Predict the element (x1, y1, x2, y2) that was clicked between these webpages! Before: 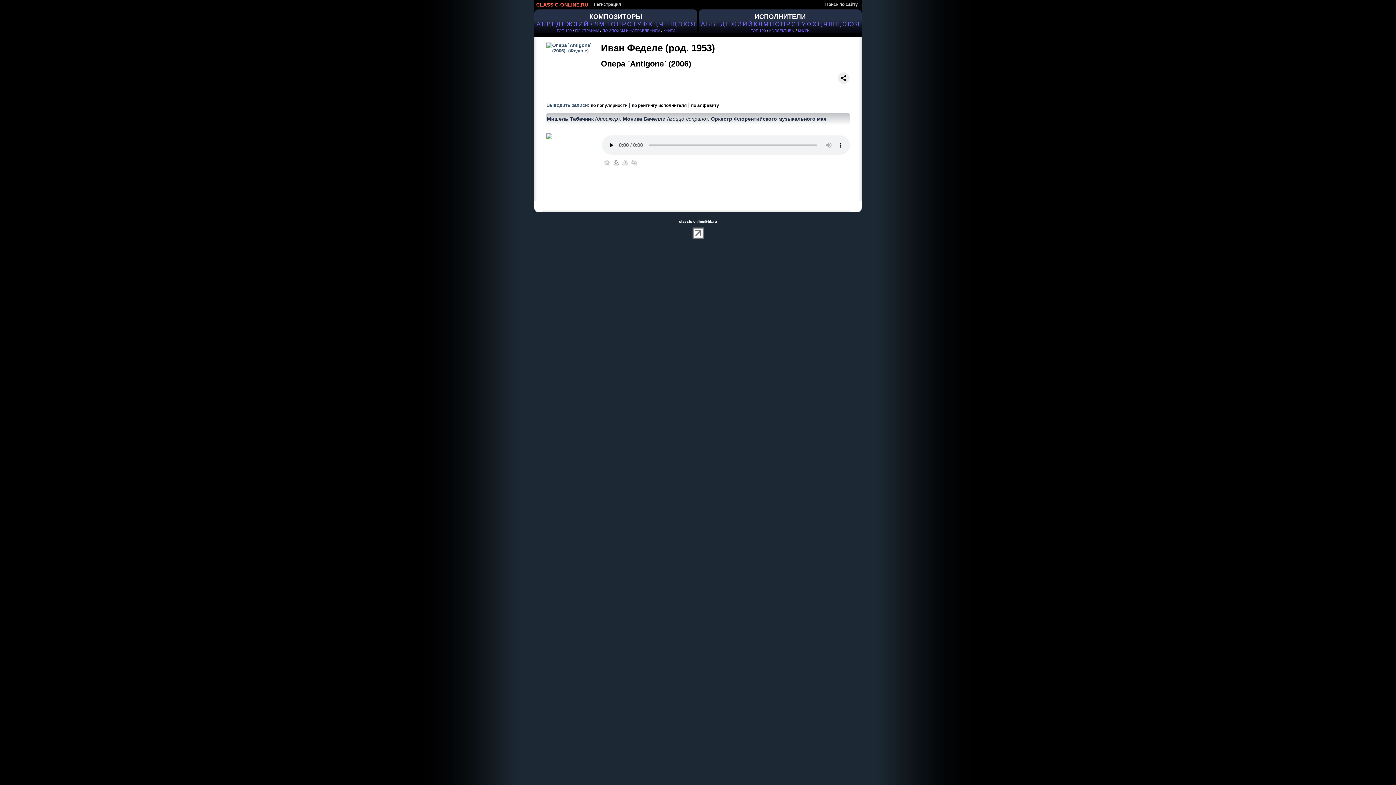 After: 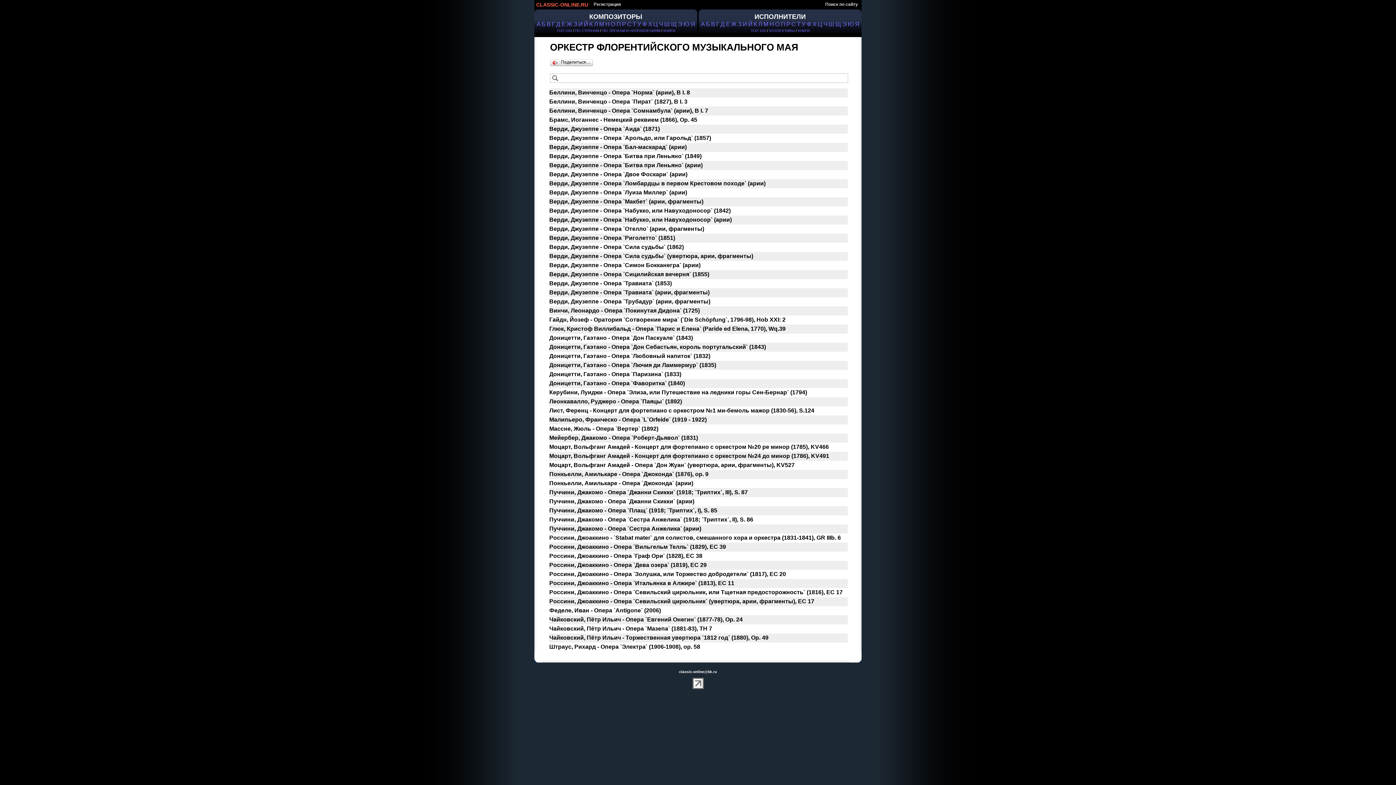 Action: bbox: (711, 116, 826, 121) label: Оркестр Флорентийского музыкального мая